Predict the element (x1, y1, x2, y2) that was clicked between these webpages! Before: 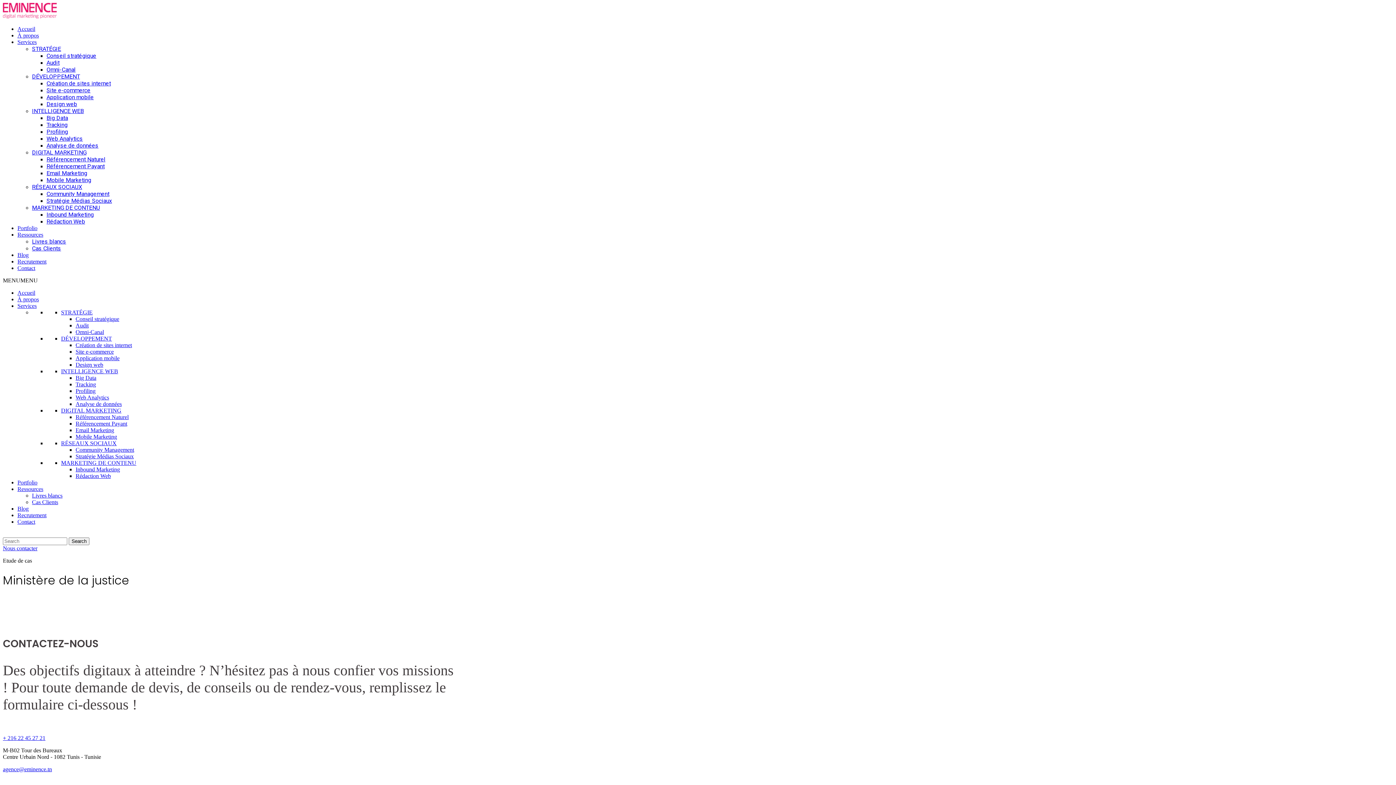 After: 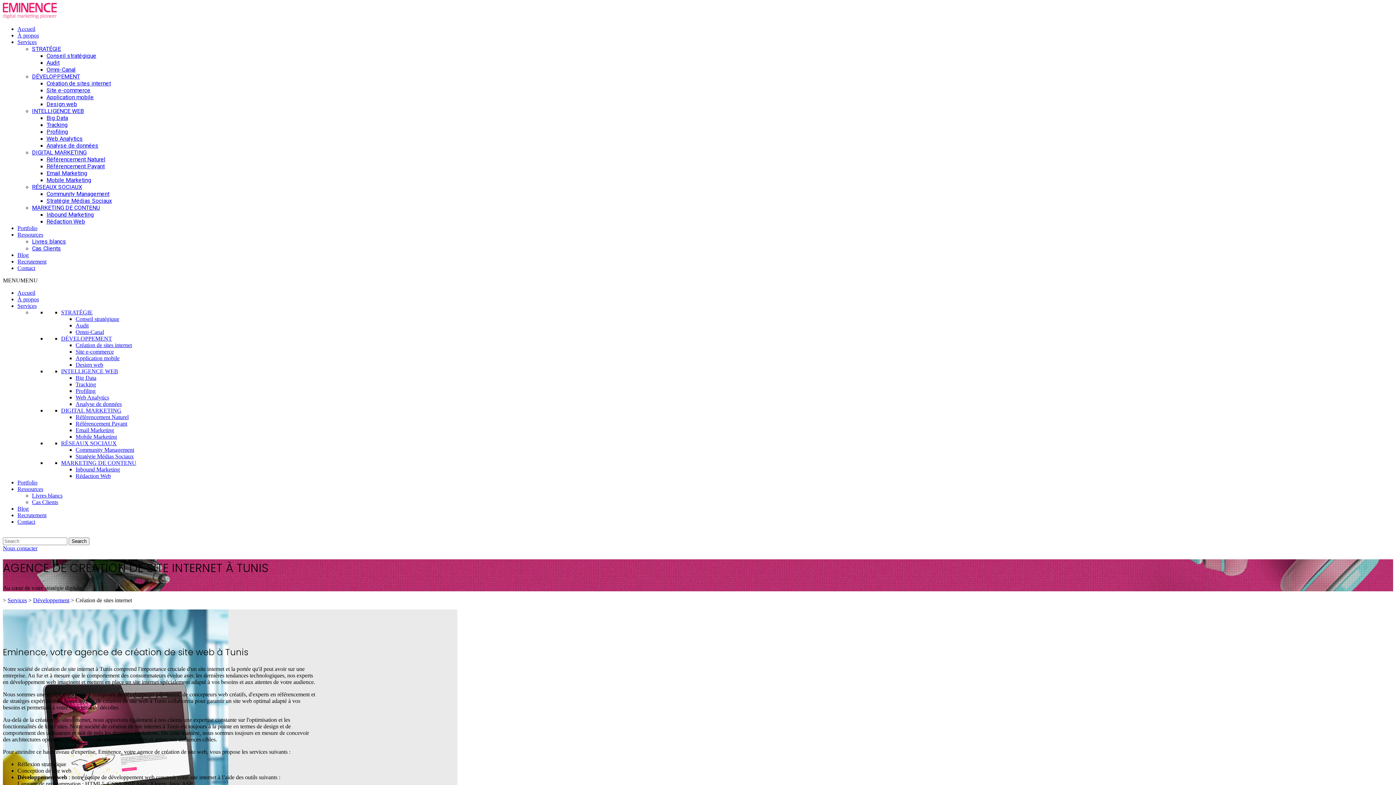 Action: bbox: (75, 342, 132, 348) label: Création de sites internet